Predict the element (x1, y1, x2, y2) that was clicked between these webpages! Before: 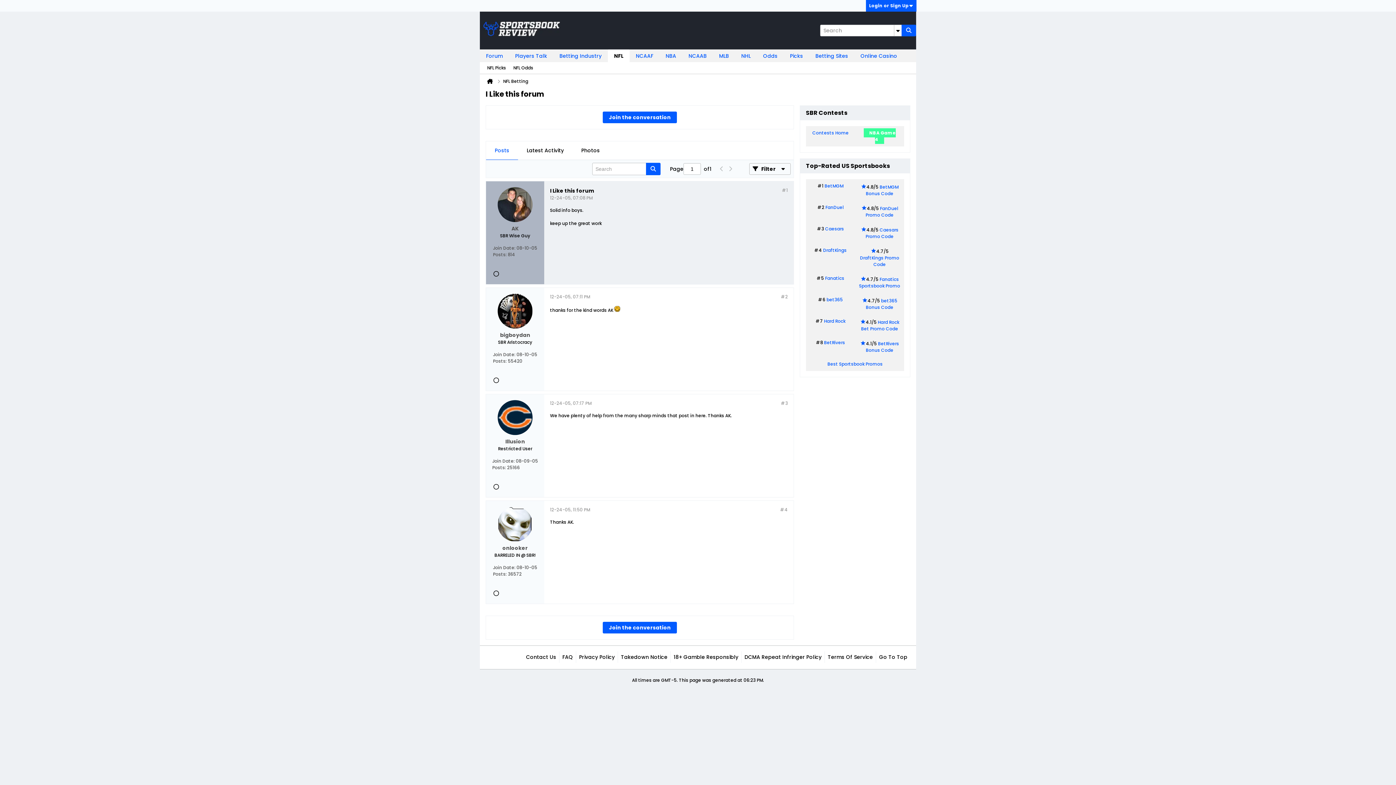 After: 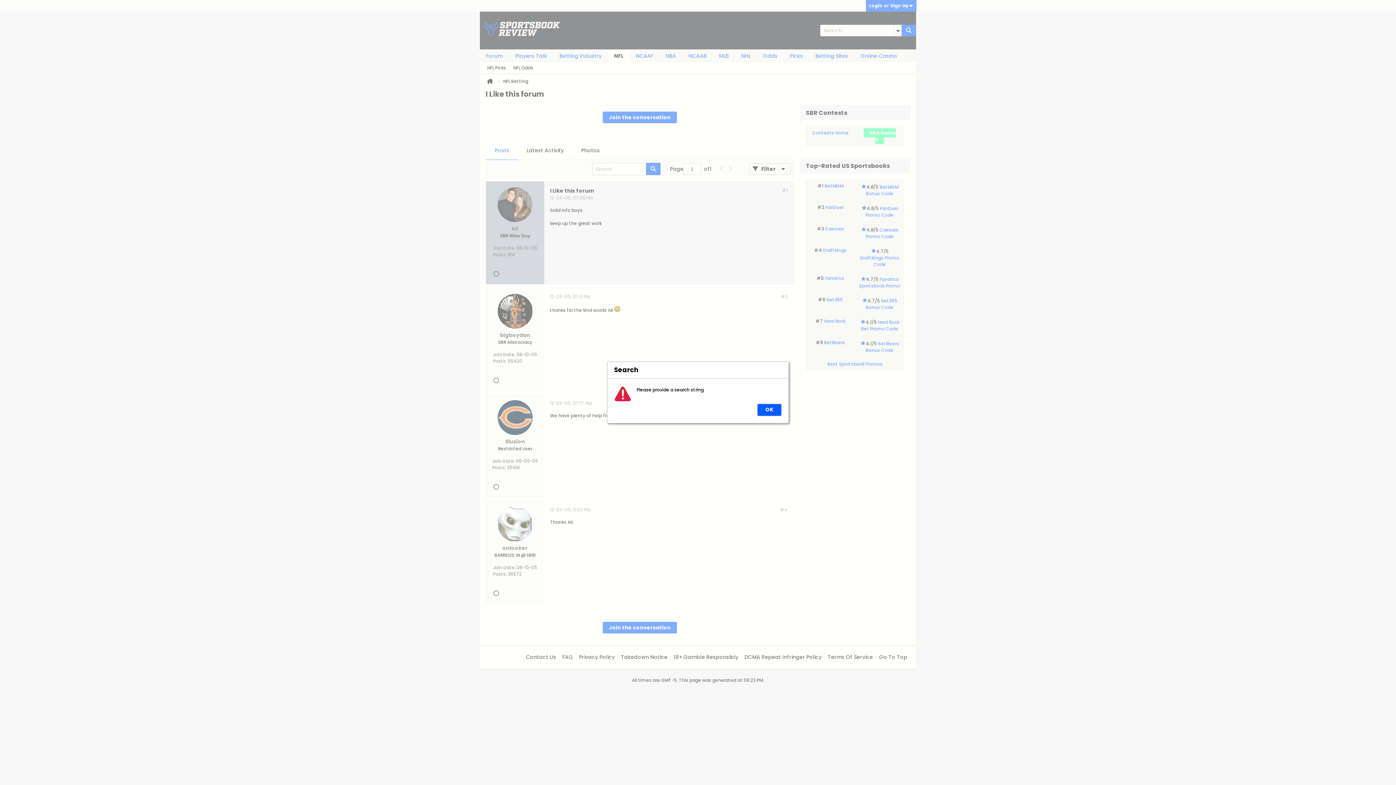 Action: bbox: (901, 24, 916, 36)